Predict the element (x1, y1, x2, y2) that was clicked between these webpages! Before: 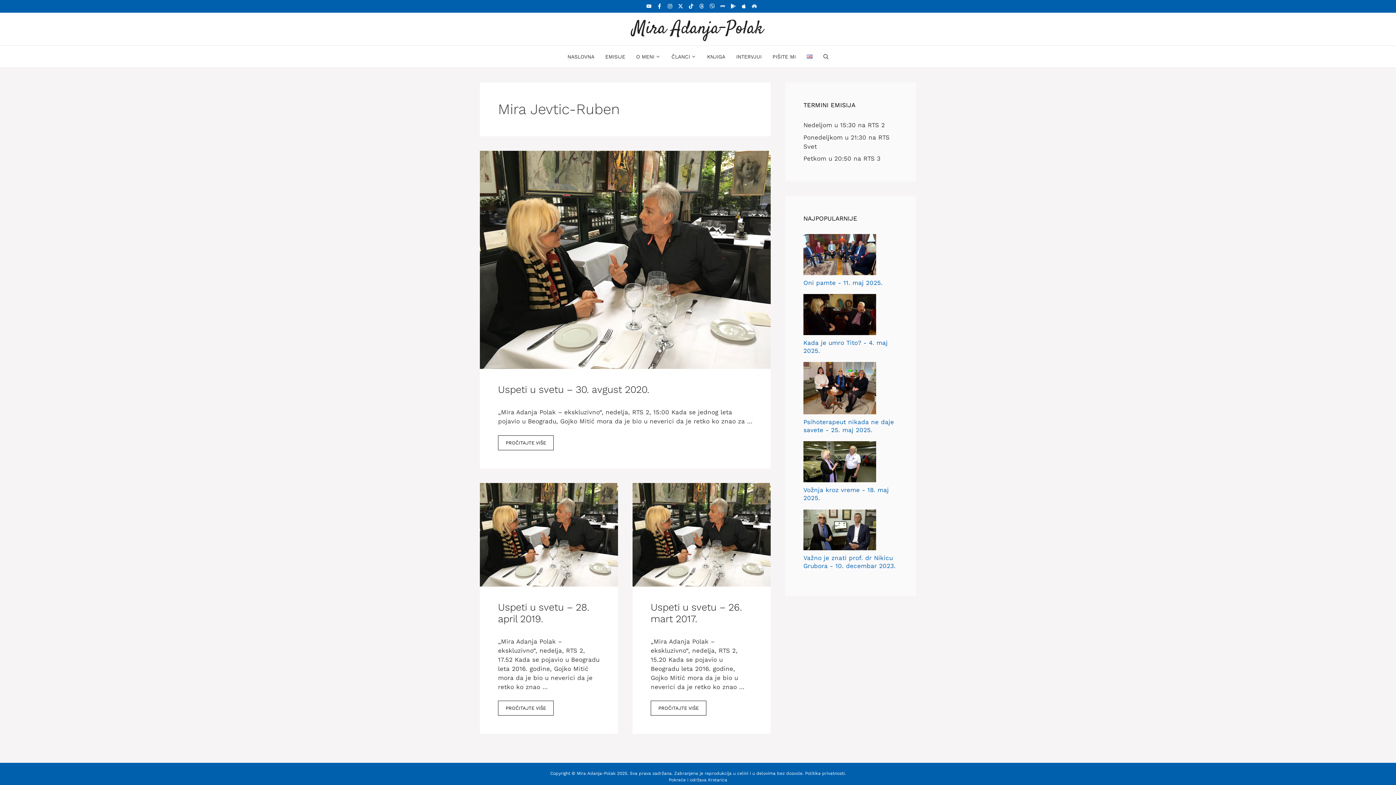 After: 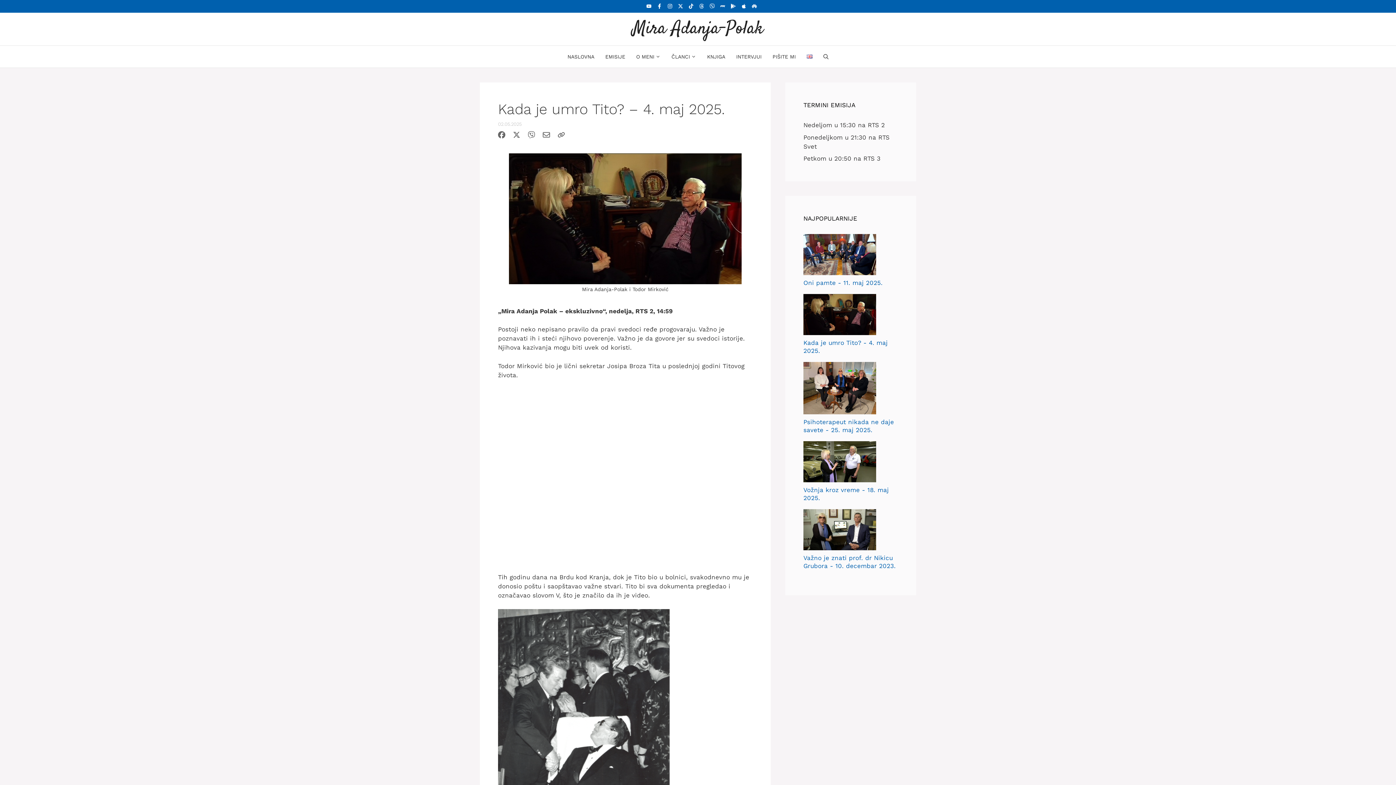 Action: label: Kada je umro Tito? - 4. maj 2025. bbox: (803, 331, 898, 354)